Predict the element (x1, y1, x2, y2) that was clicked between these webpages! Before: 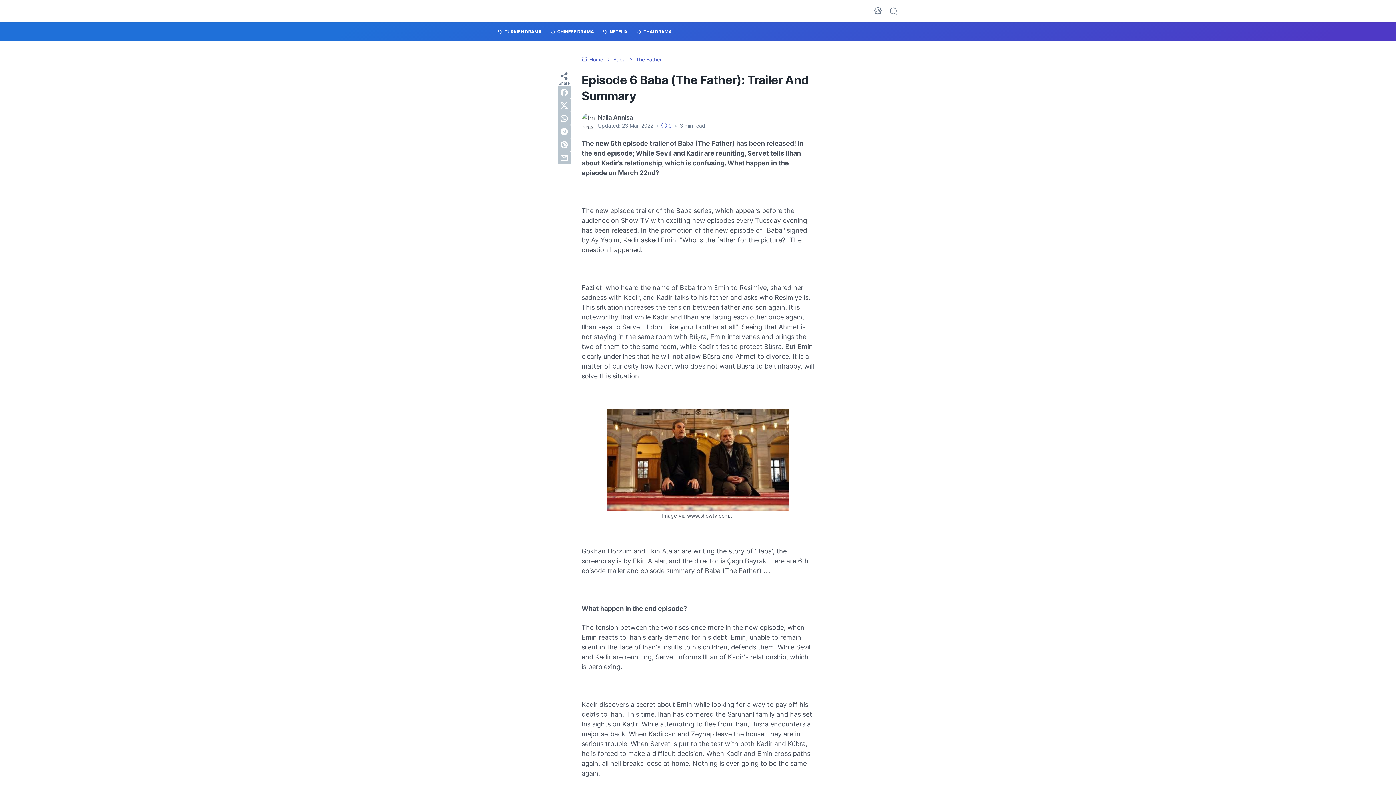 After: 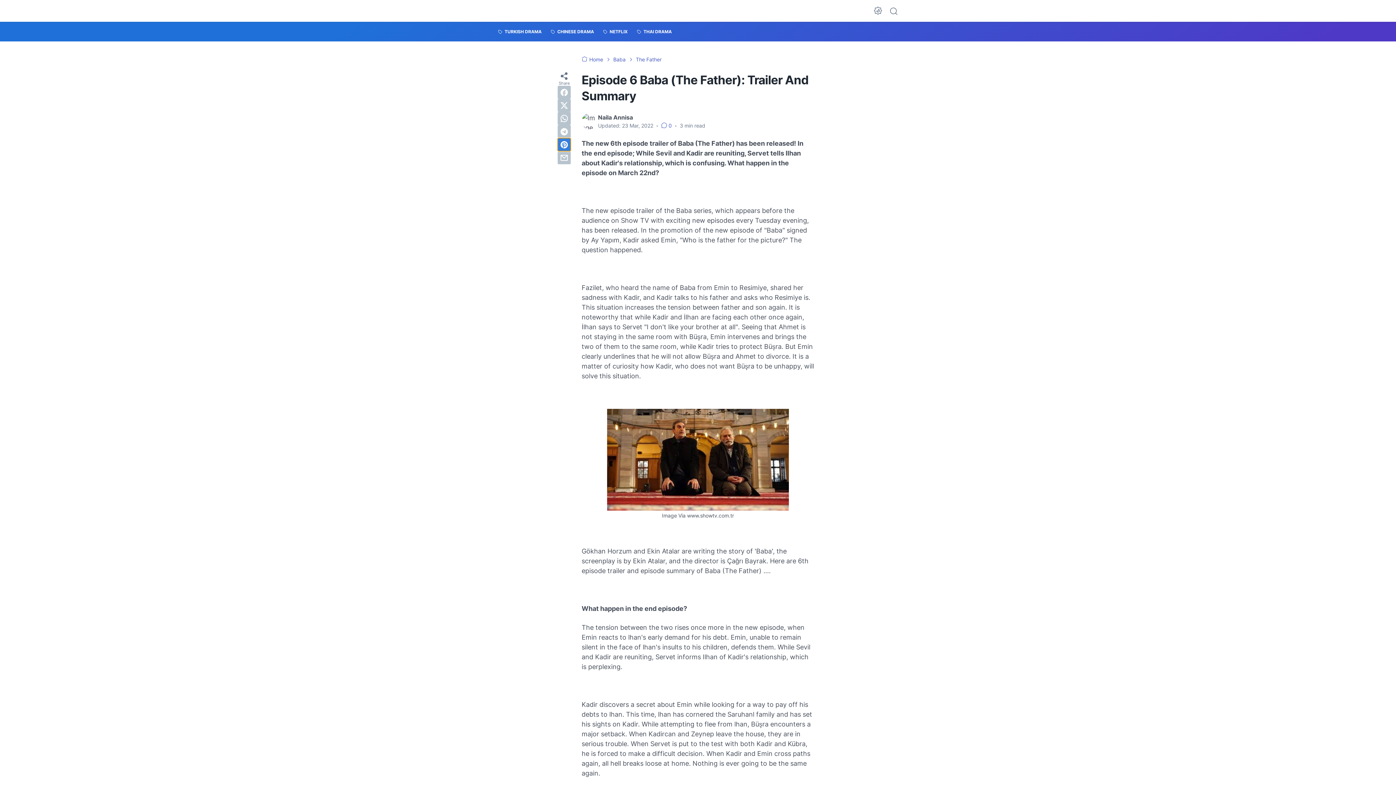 Action: label: pinterest bbox: (557, 138, 570, 151)